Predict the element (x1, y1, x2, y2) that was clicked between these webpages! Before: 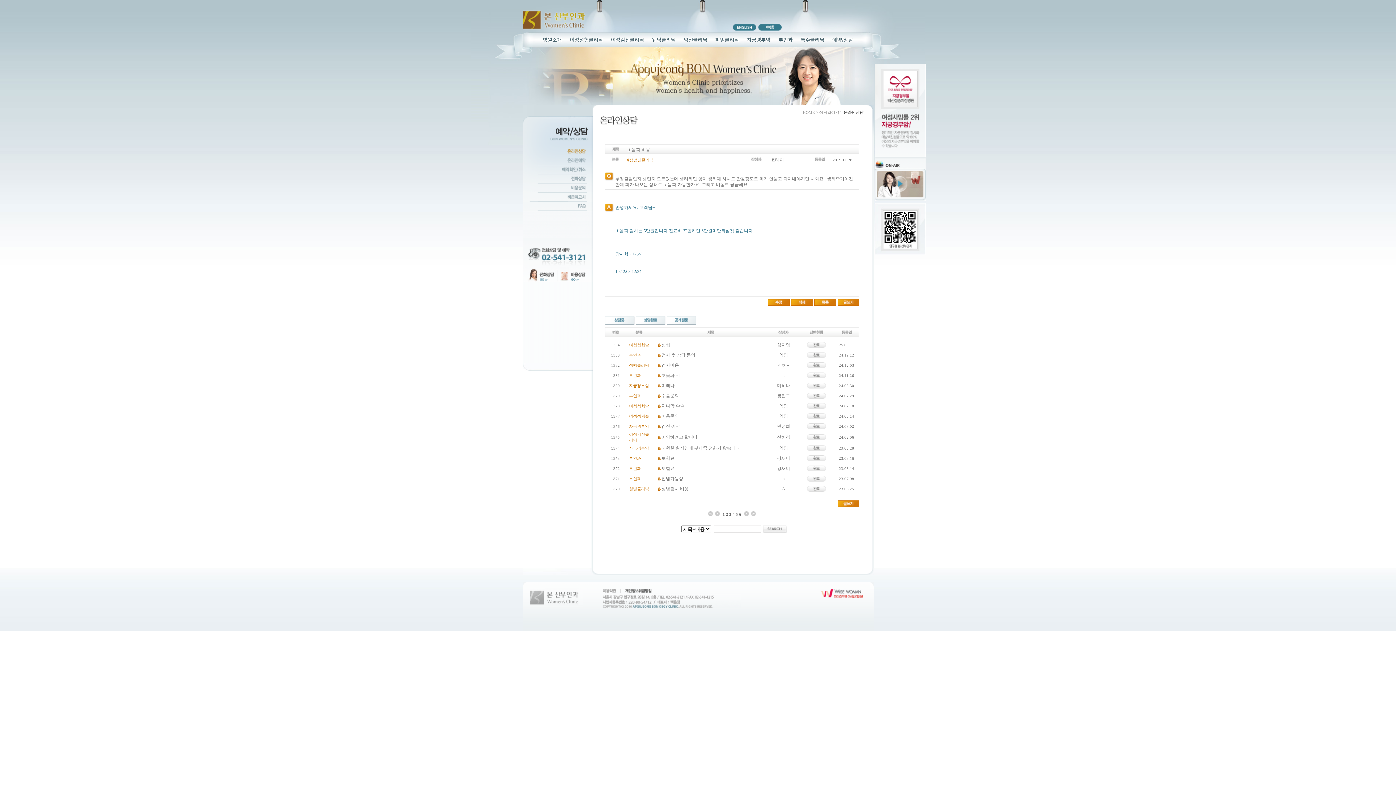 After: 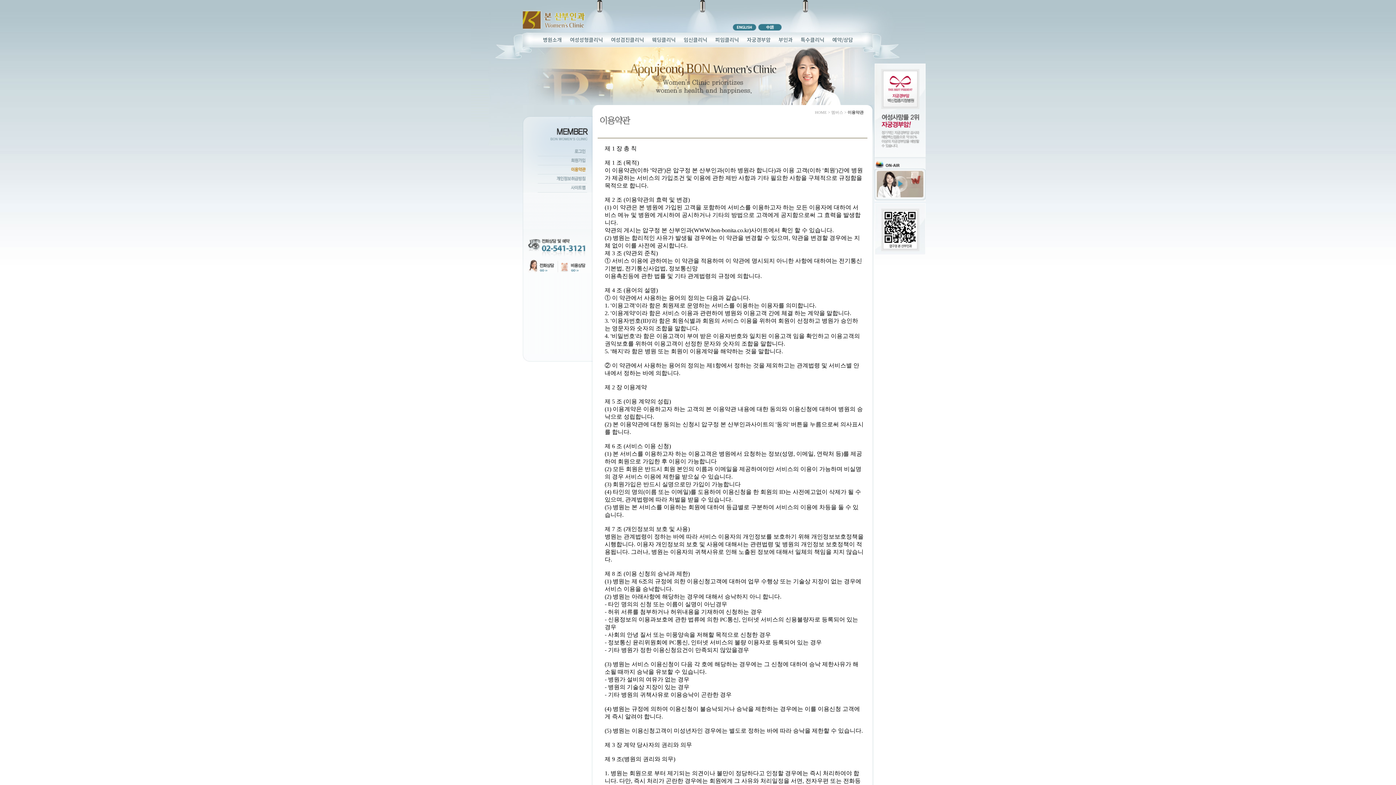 Action: bbox: (602, 588, 620, 594)